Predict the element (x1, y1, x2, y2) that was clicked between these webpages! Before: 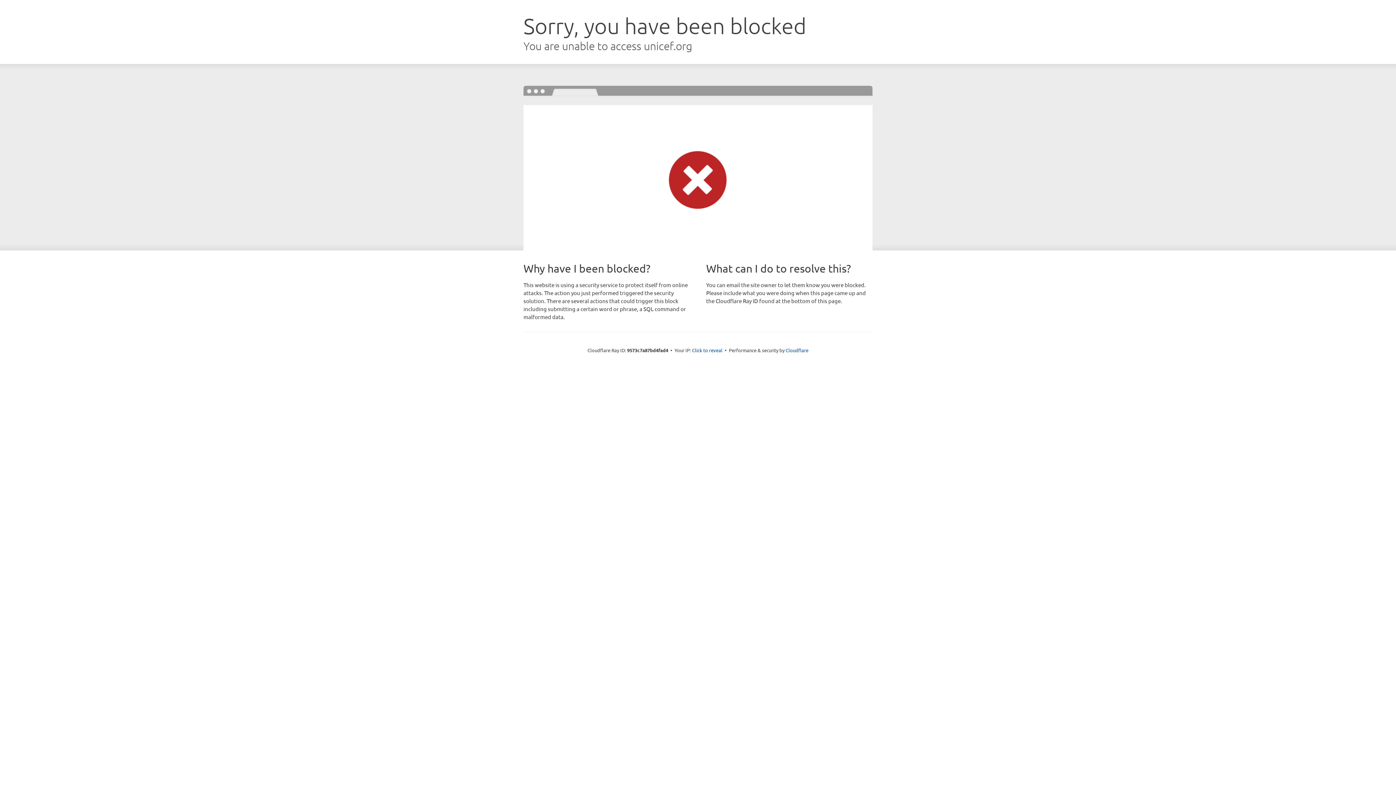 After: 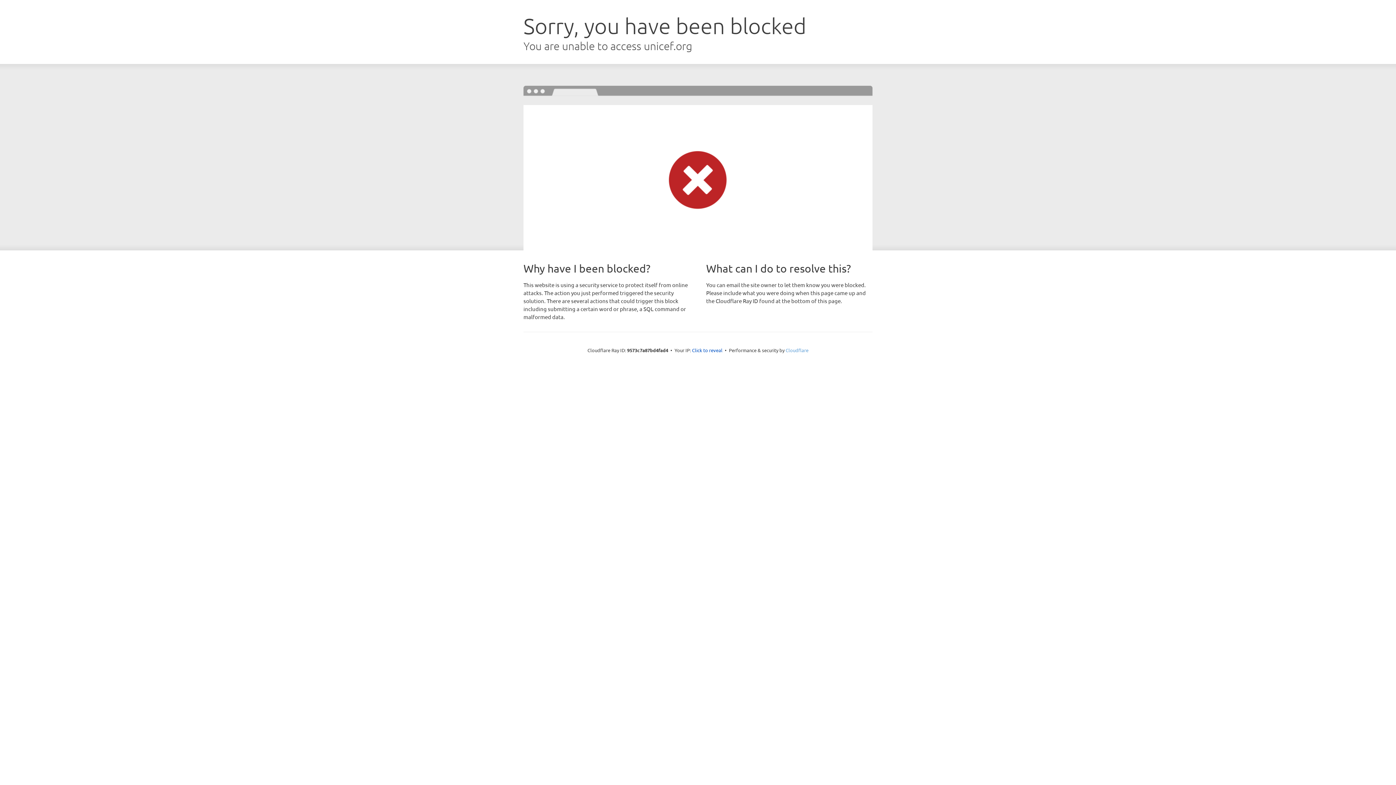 Action: label: Cloudflare bbox: (785, 347, 808, 353)